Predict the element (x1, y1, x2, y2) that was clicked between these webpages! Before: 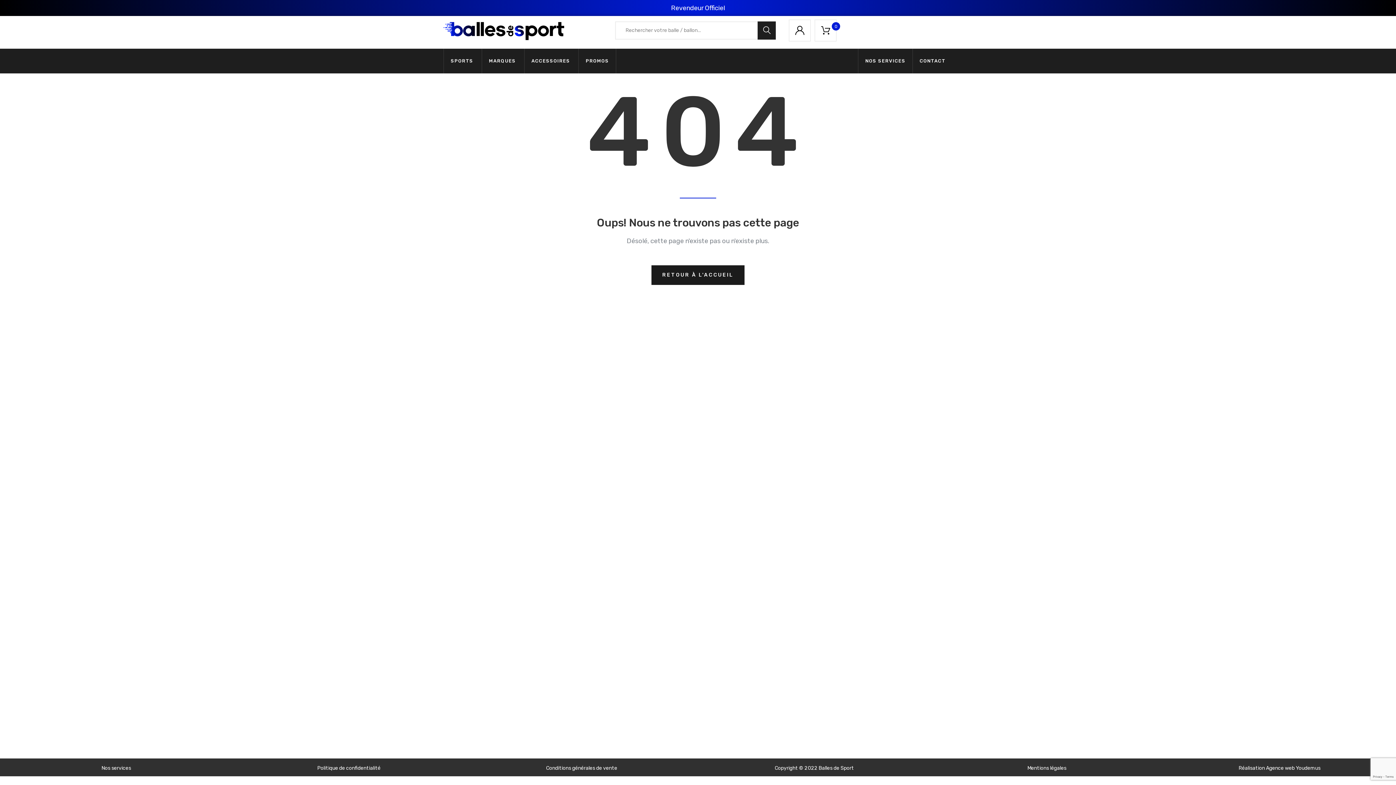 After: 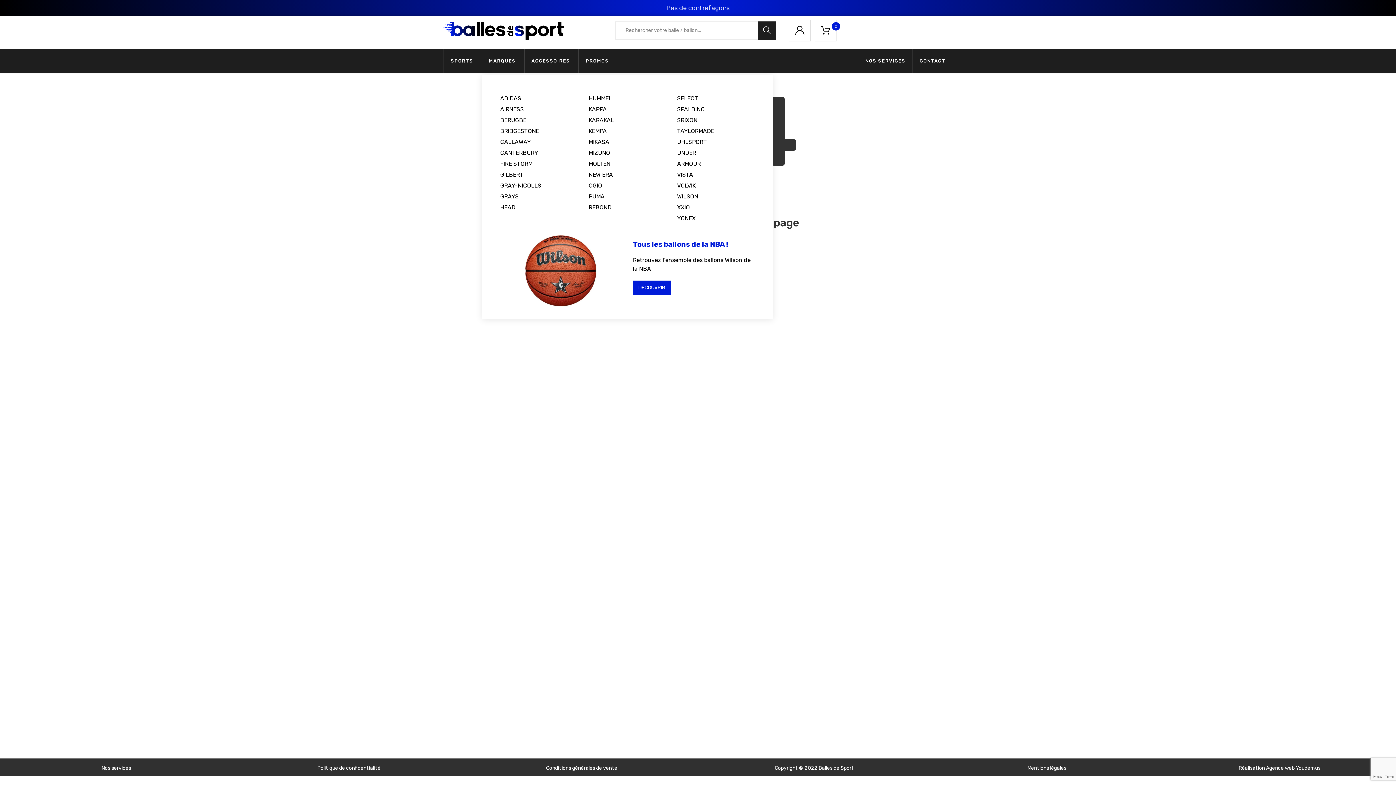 Action: label: MARQUES bbox: (489, 48, 515, 73)